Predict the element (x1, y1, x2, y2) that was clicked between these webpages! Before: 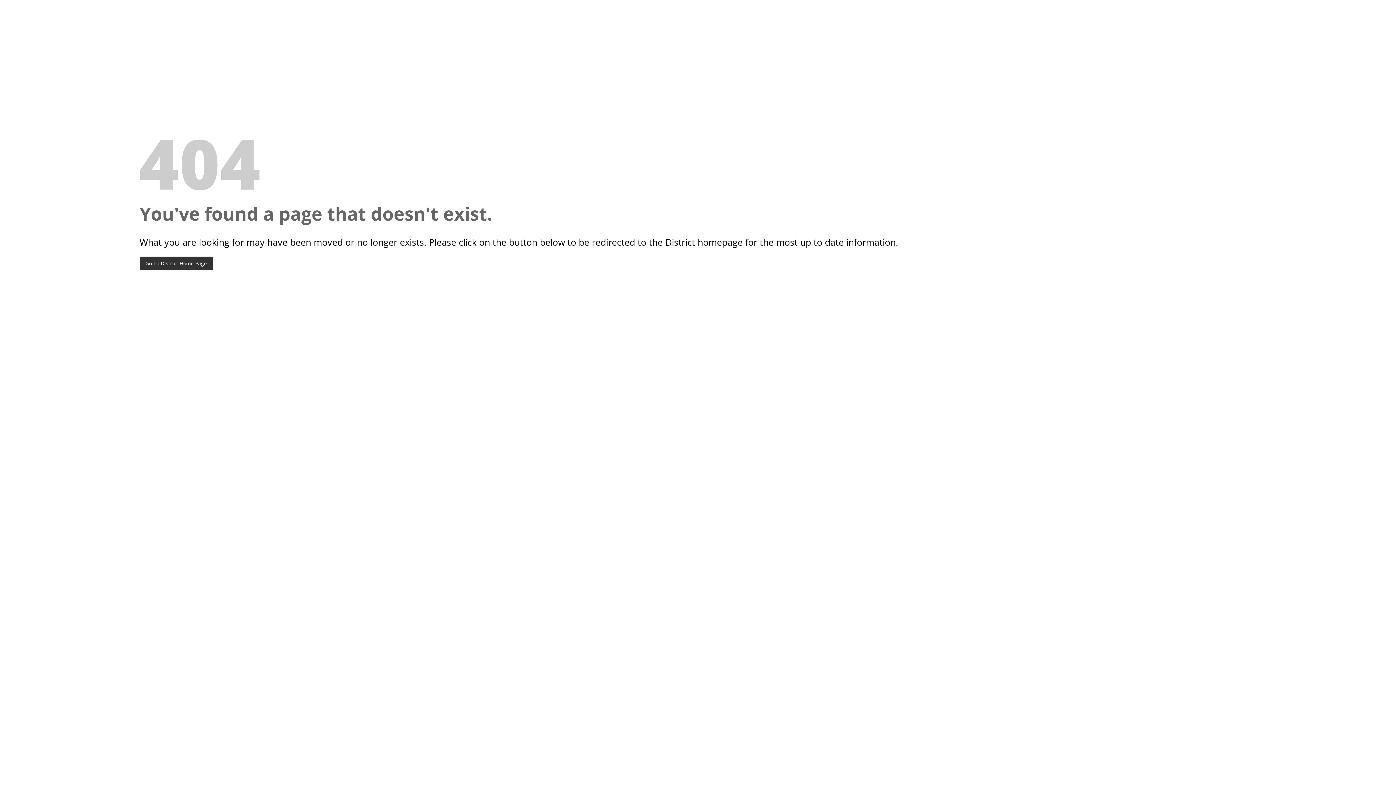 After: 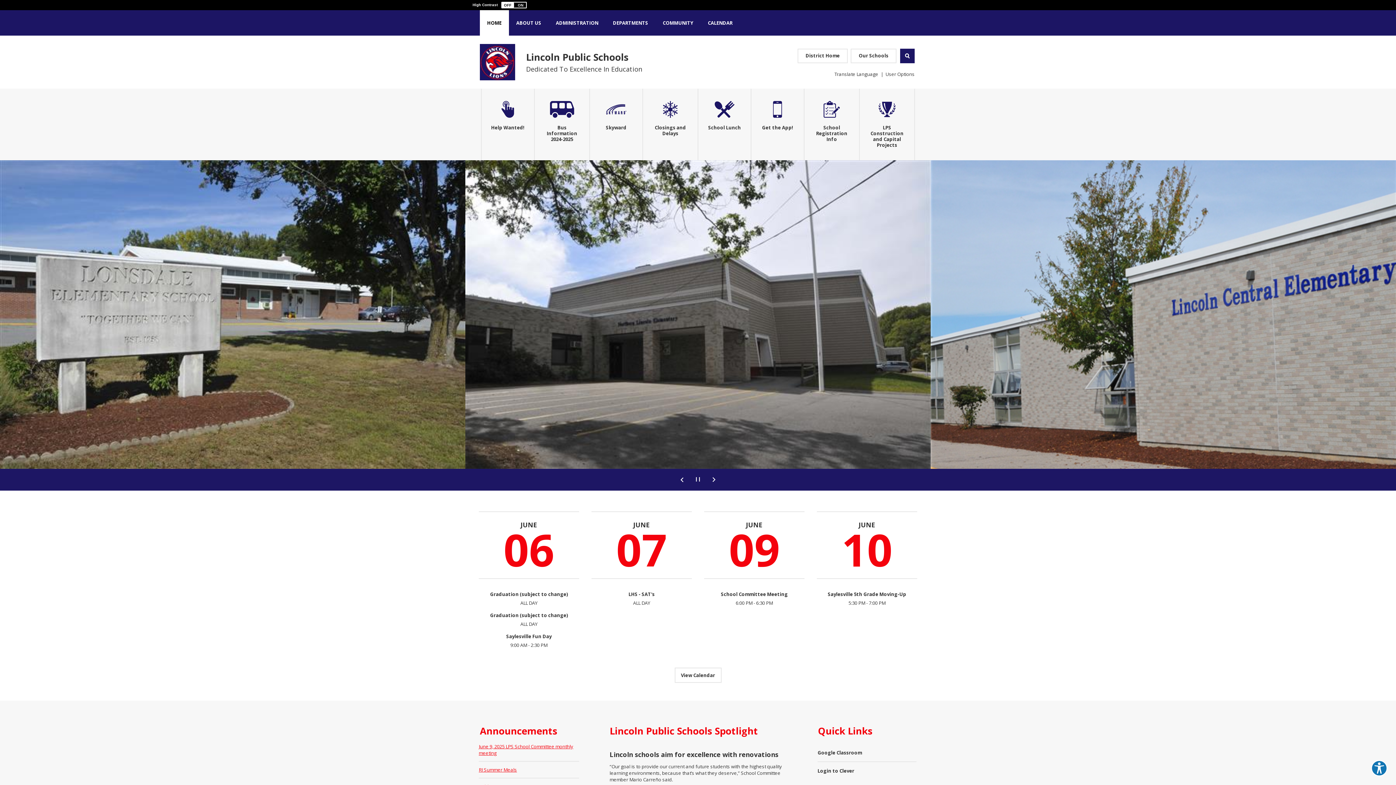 Action: bbox: (139, 256, 212, 270) label: Go To District Home Page